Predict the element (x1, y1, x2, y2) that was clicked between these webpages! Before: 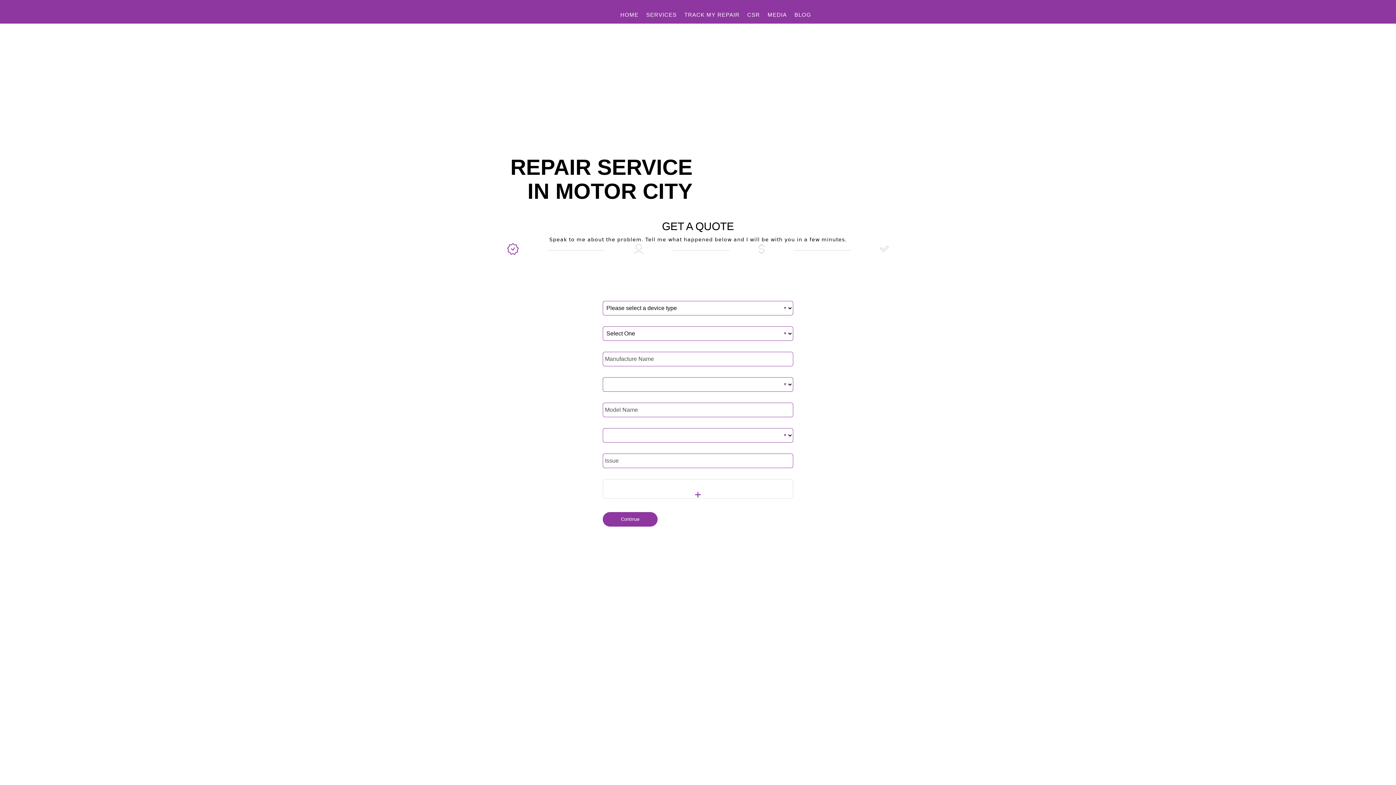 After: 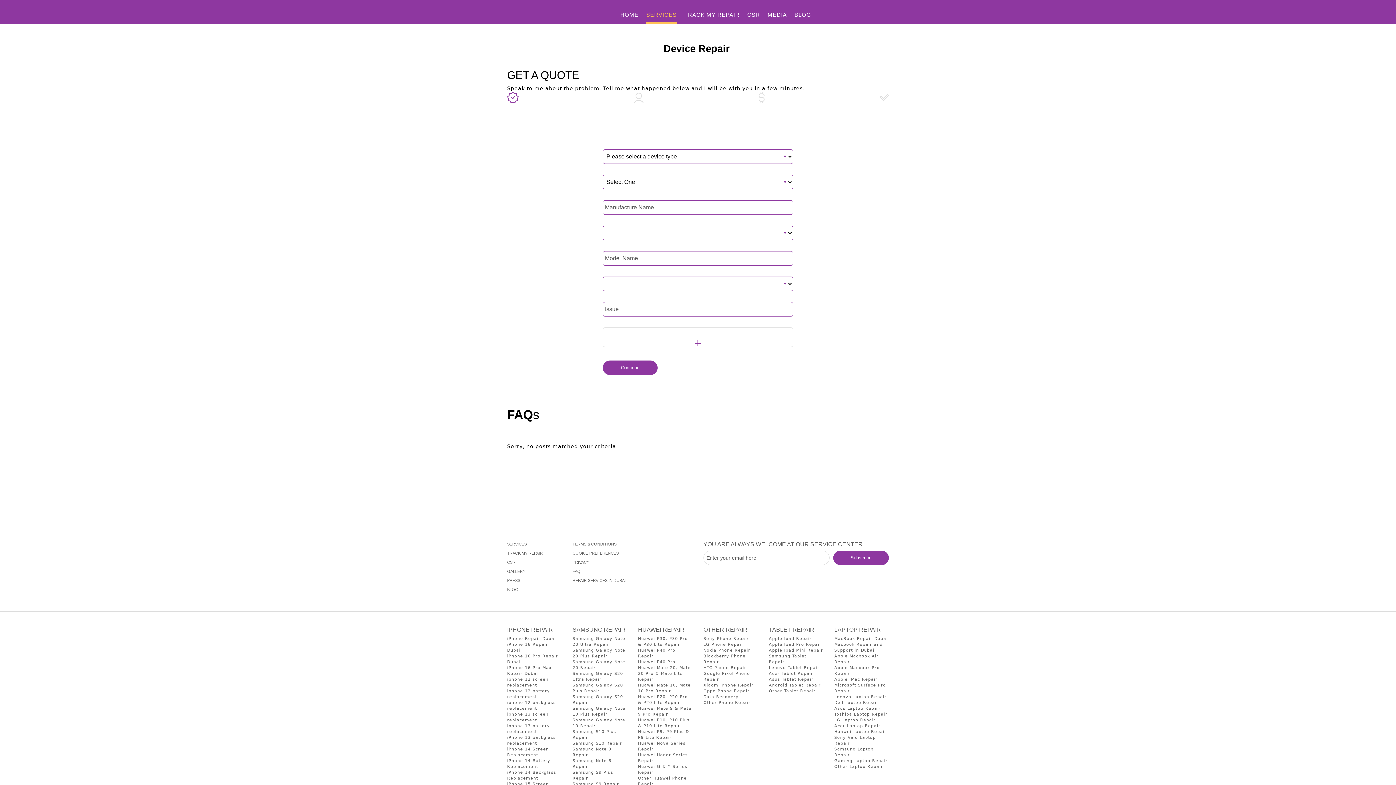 Action: bbox: (646, 11, 676, 23) label: SERVICES